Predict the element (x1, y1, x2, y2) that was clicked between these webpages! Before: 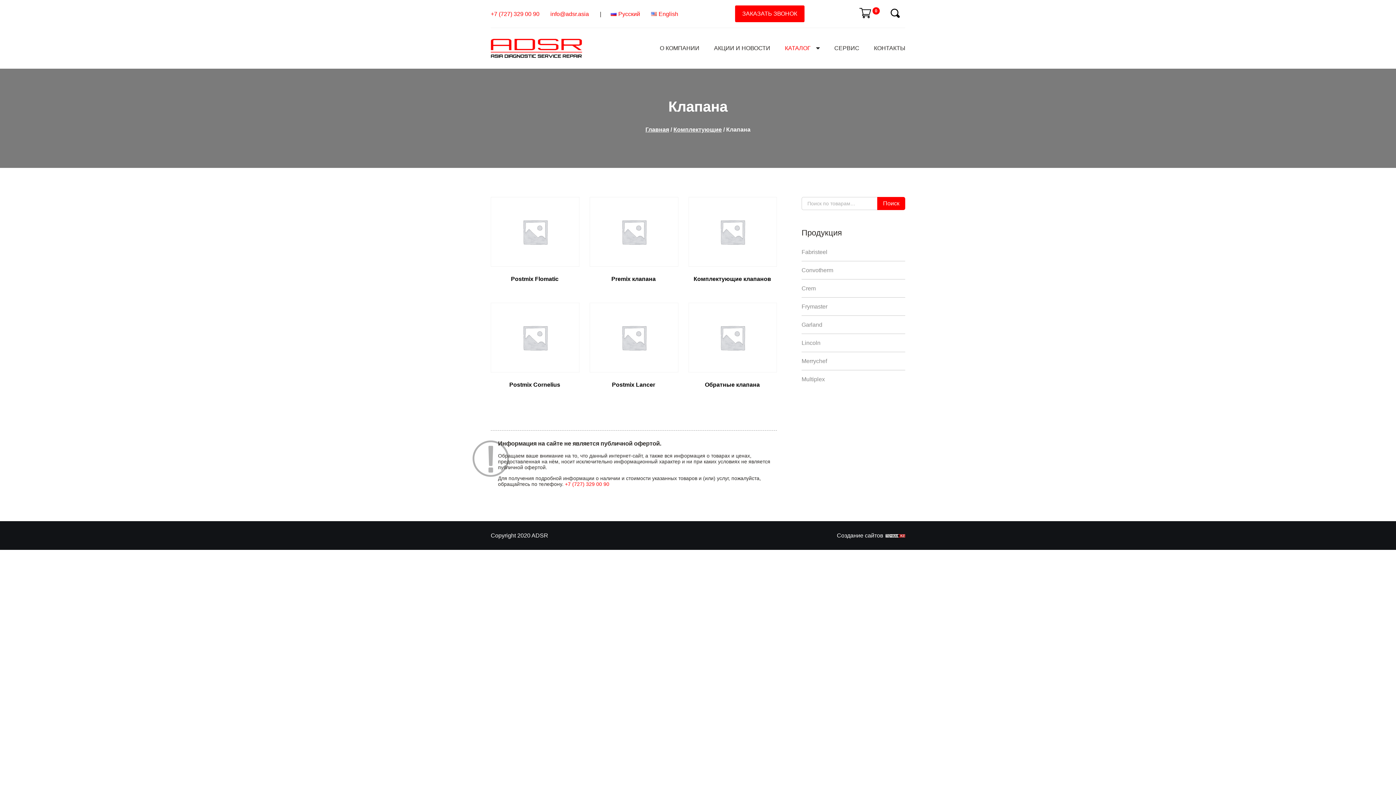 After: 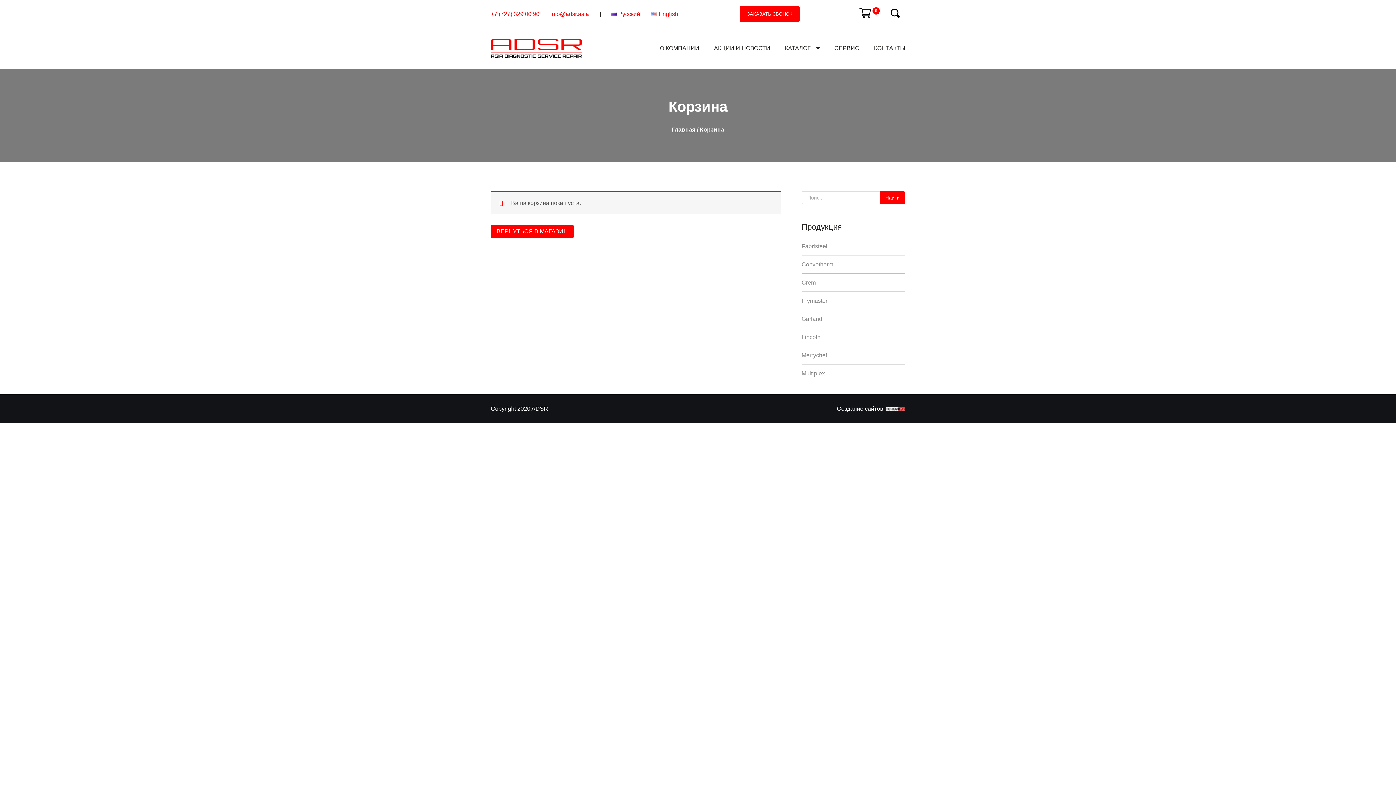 Action: label:  
КОРЗИНА
0 bbox: (859, 7, 880, 20)